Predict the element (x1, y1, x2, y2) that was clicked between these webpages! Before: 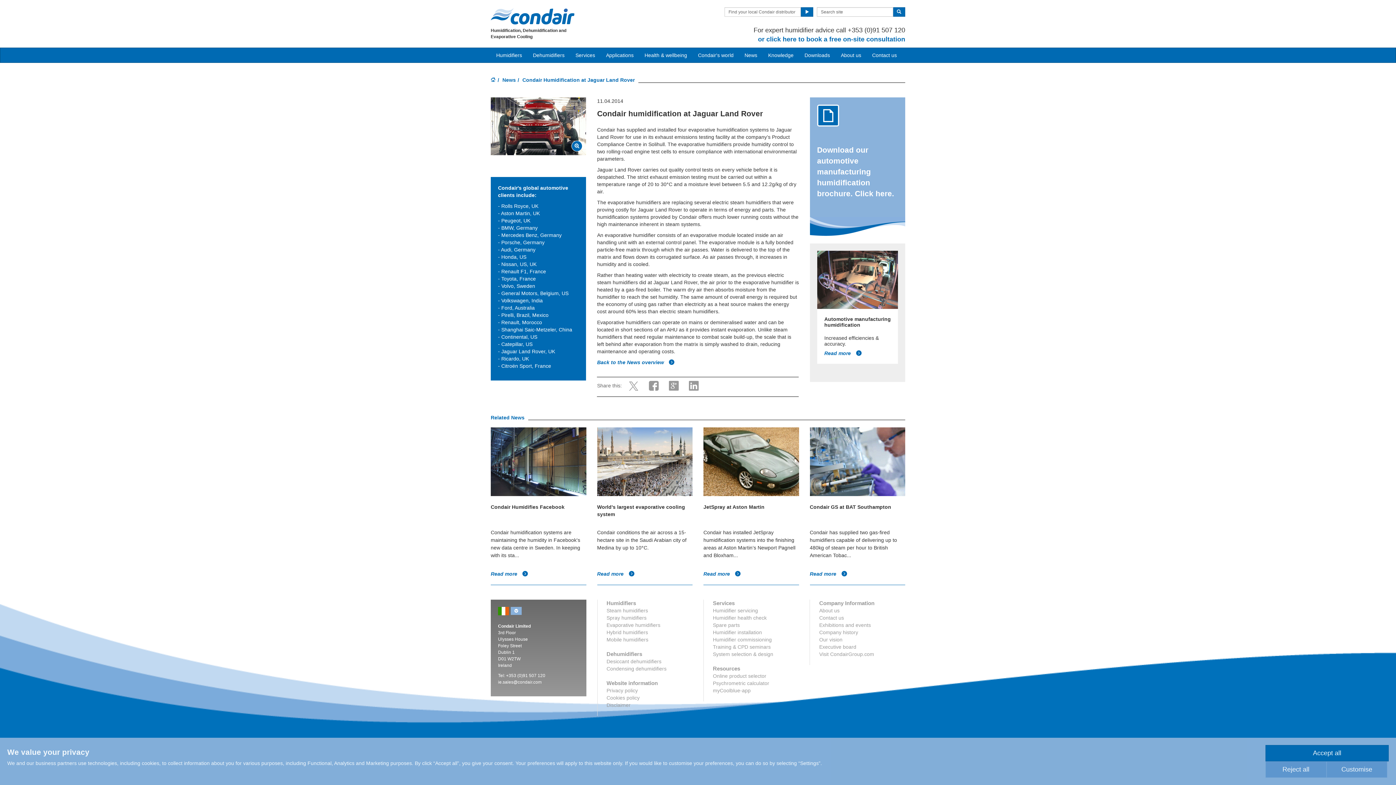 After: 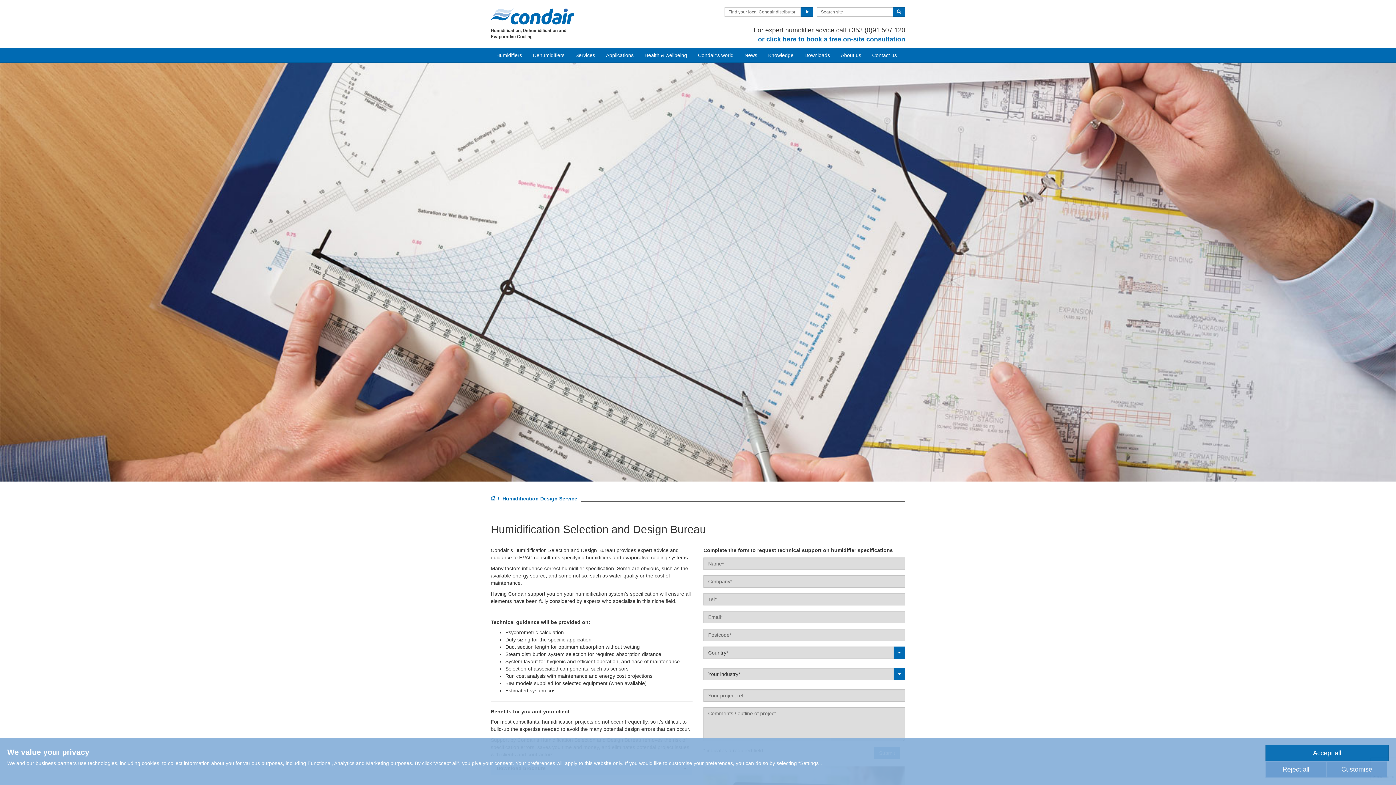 Action: label: System selection & design bbox: (713, 651, 773, 657)